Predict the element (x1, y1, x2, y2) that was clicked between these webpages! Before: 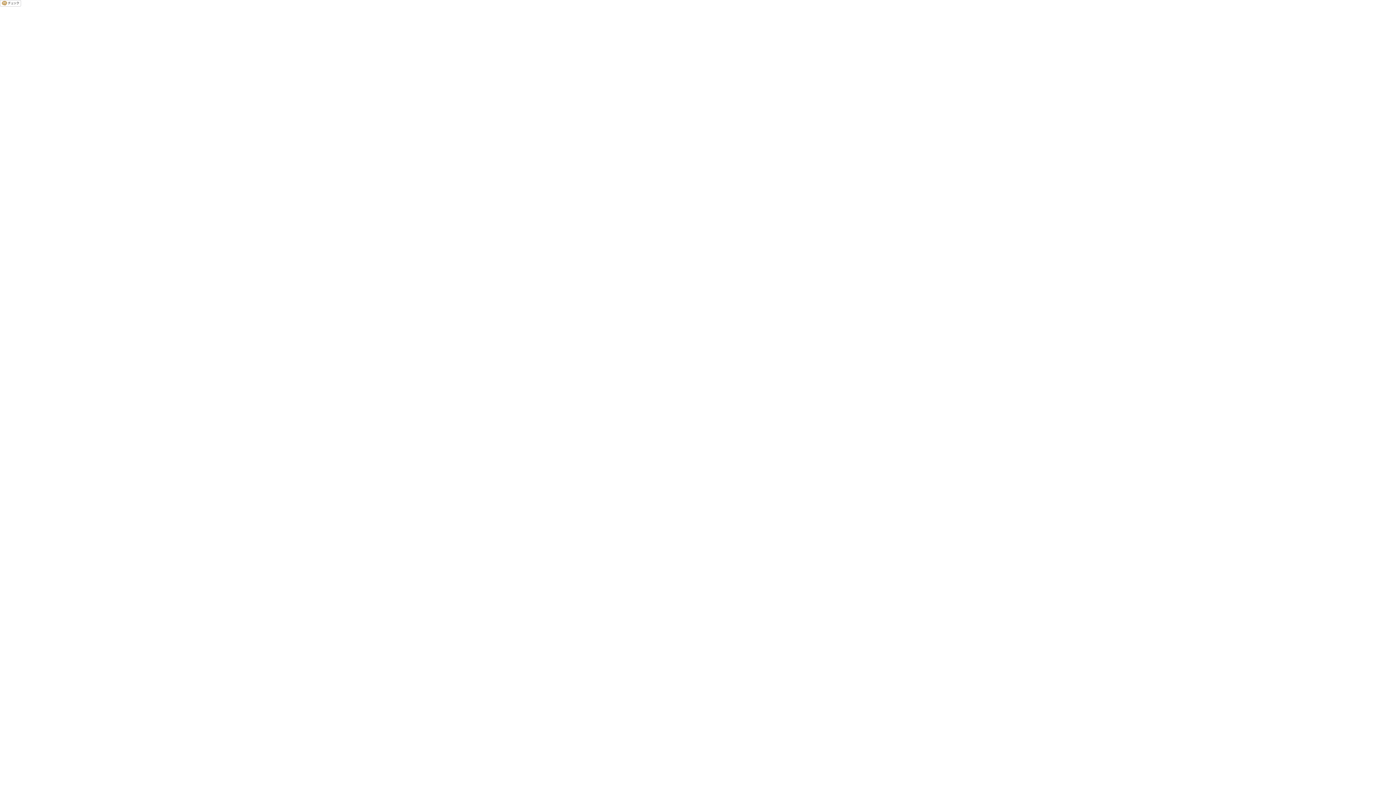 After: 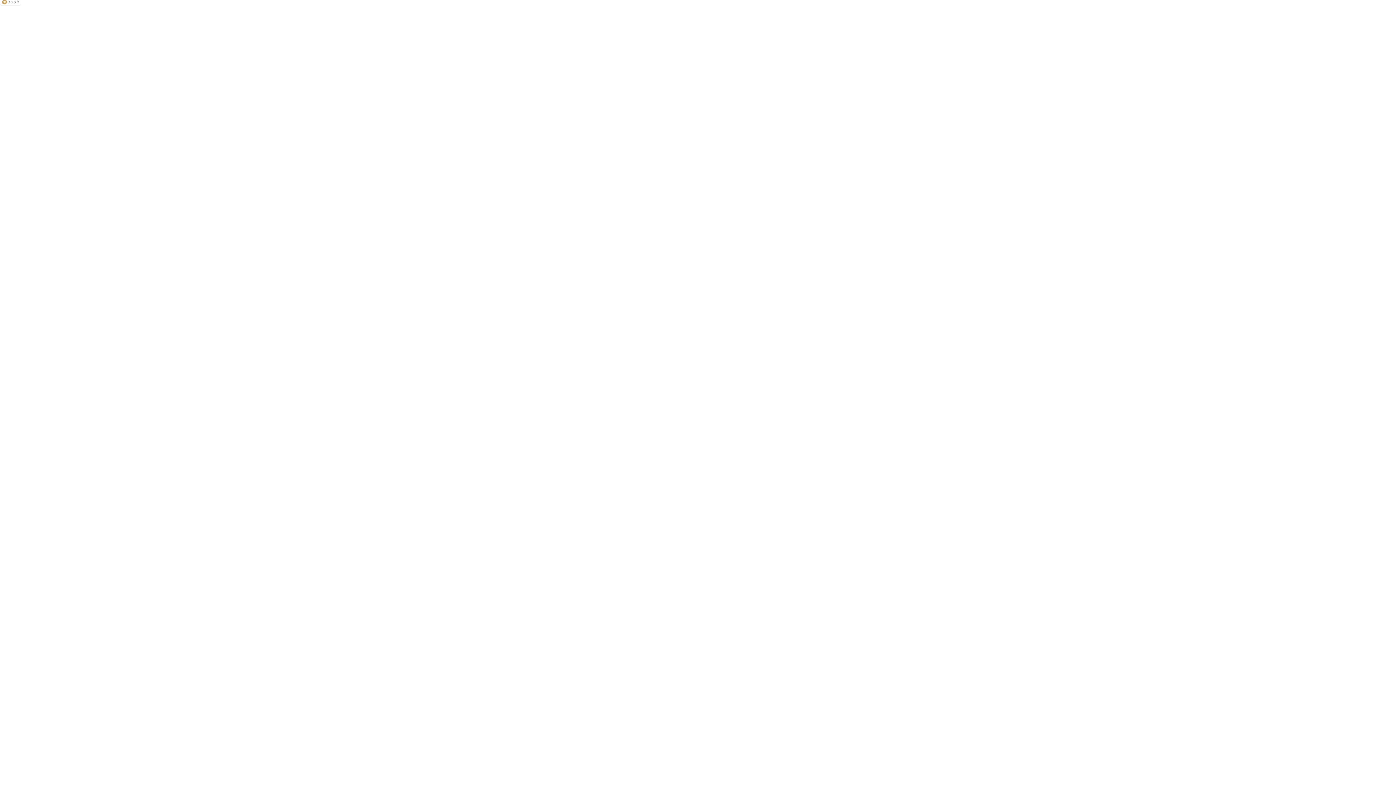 Action: bbox: (0, 2, 21, 7)